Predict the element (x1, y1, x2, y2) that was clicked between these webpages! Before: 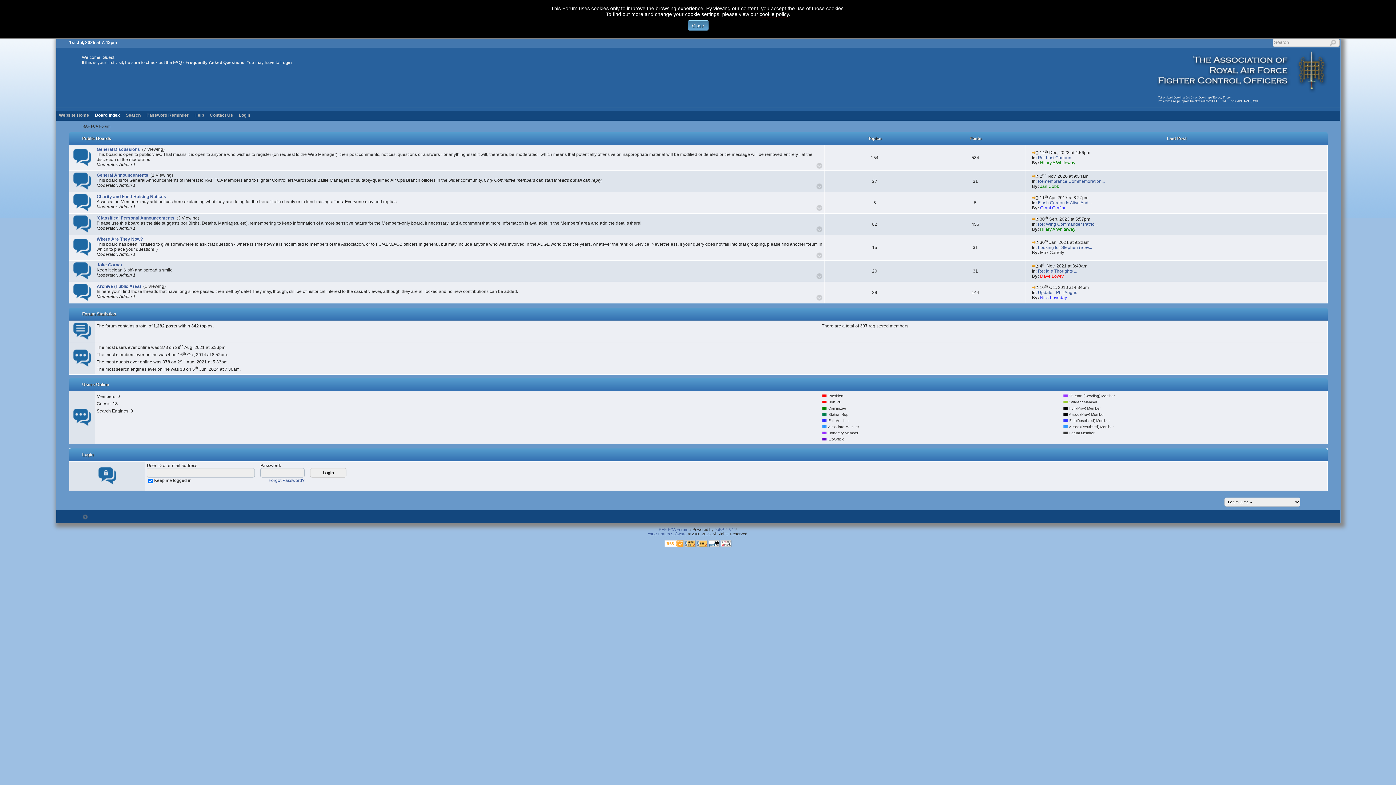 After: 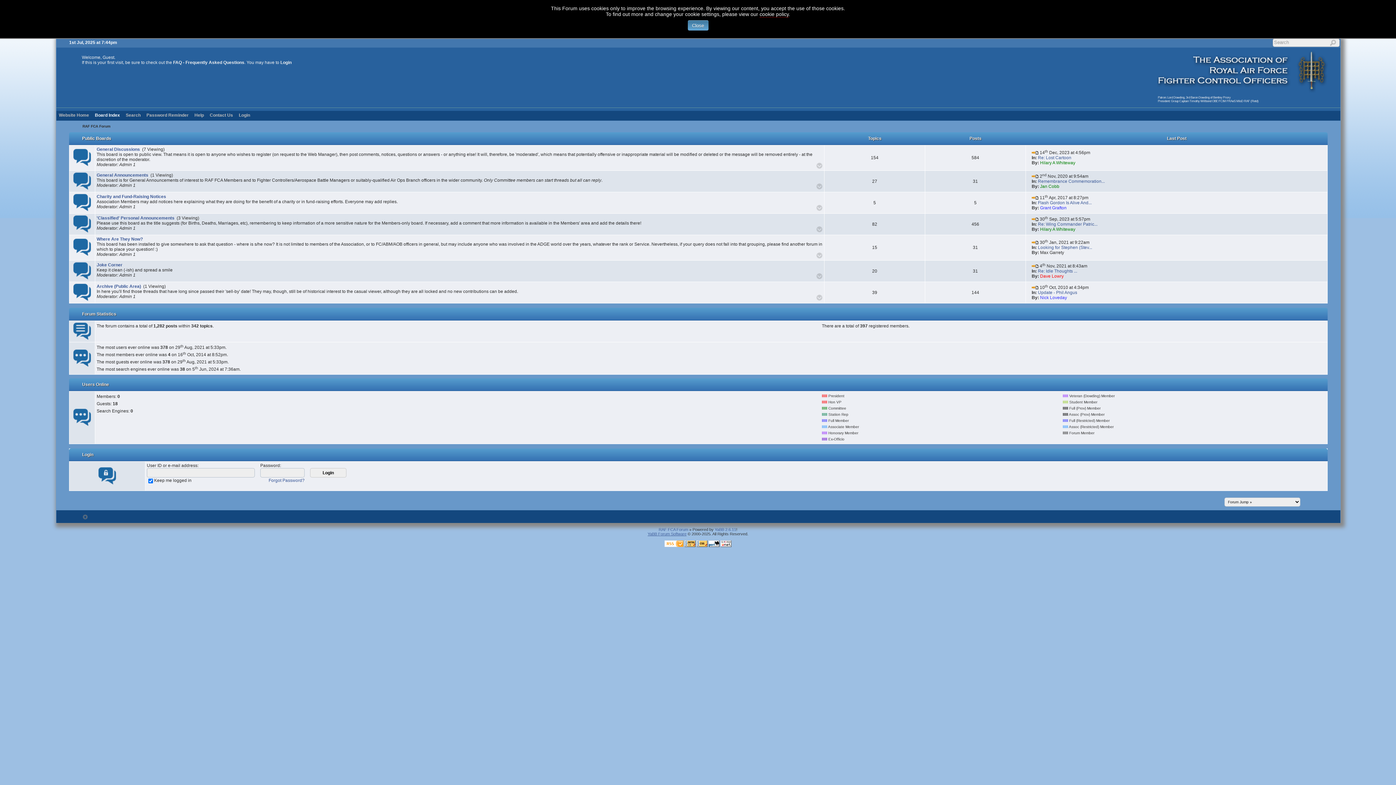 Action: bbox: (647, 532, 686, 536) label: YaBB Forum Software